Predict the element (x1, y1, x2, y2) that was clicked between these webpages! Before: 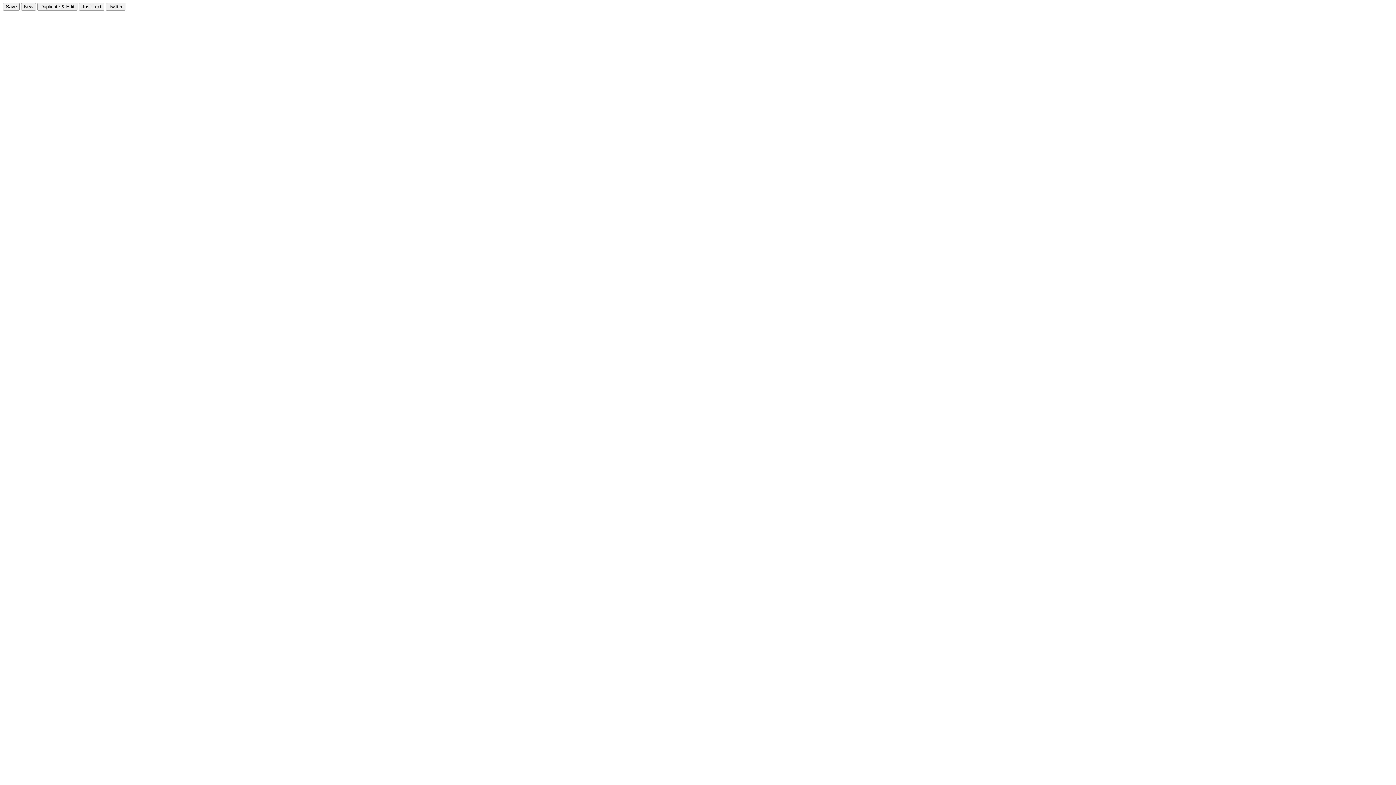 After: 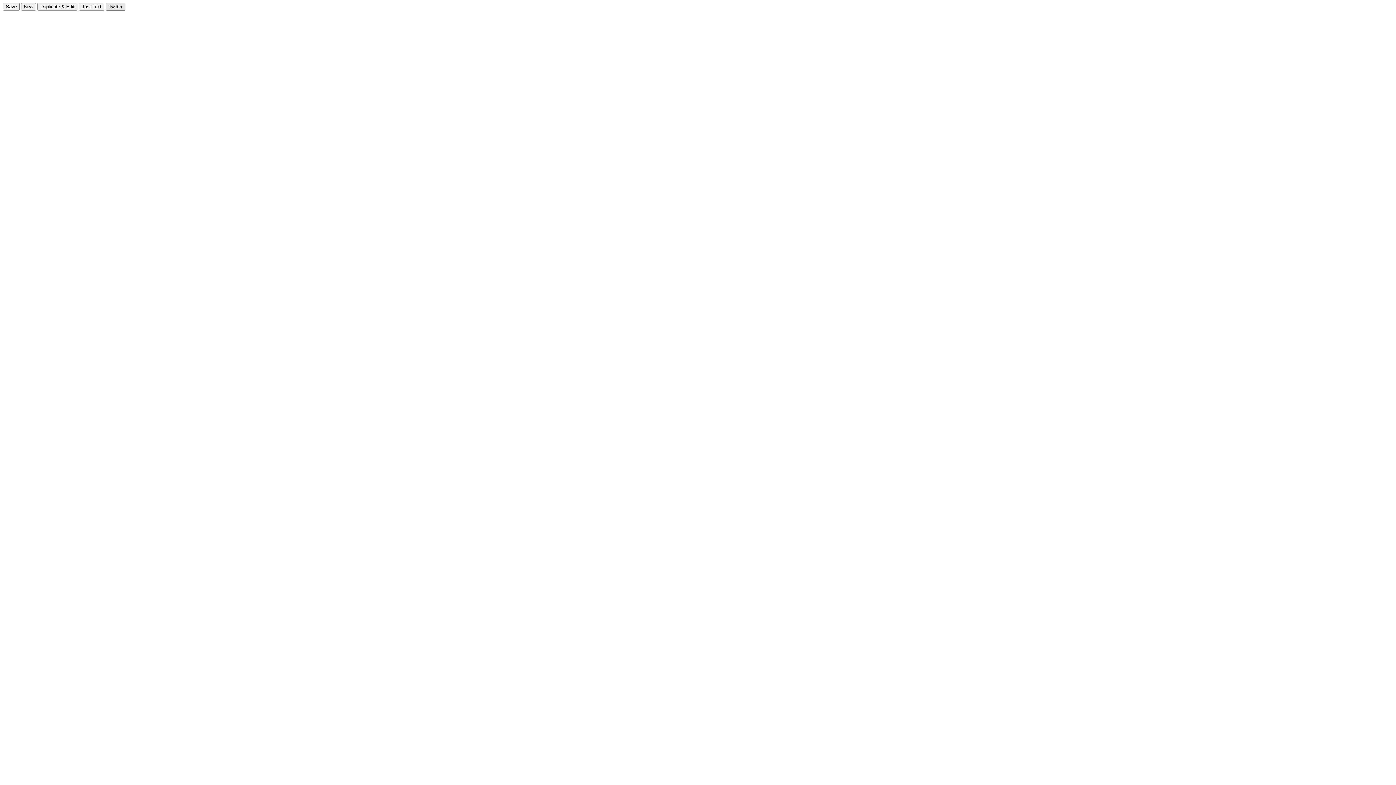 Action: label: Twitter bbox: (105, 2, 125, 10)